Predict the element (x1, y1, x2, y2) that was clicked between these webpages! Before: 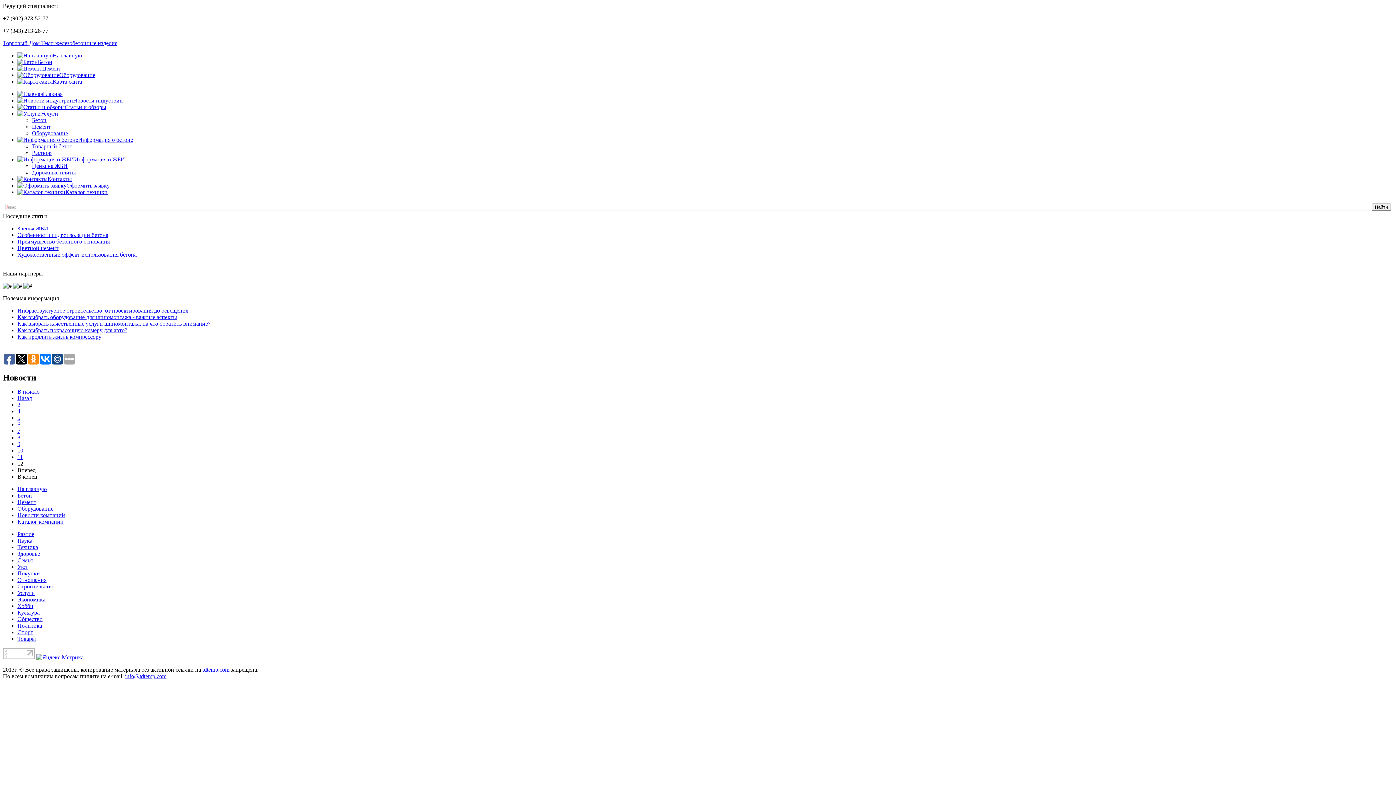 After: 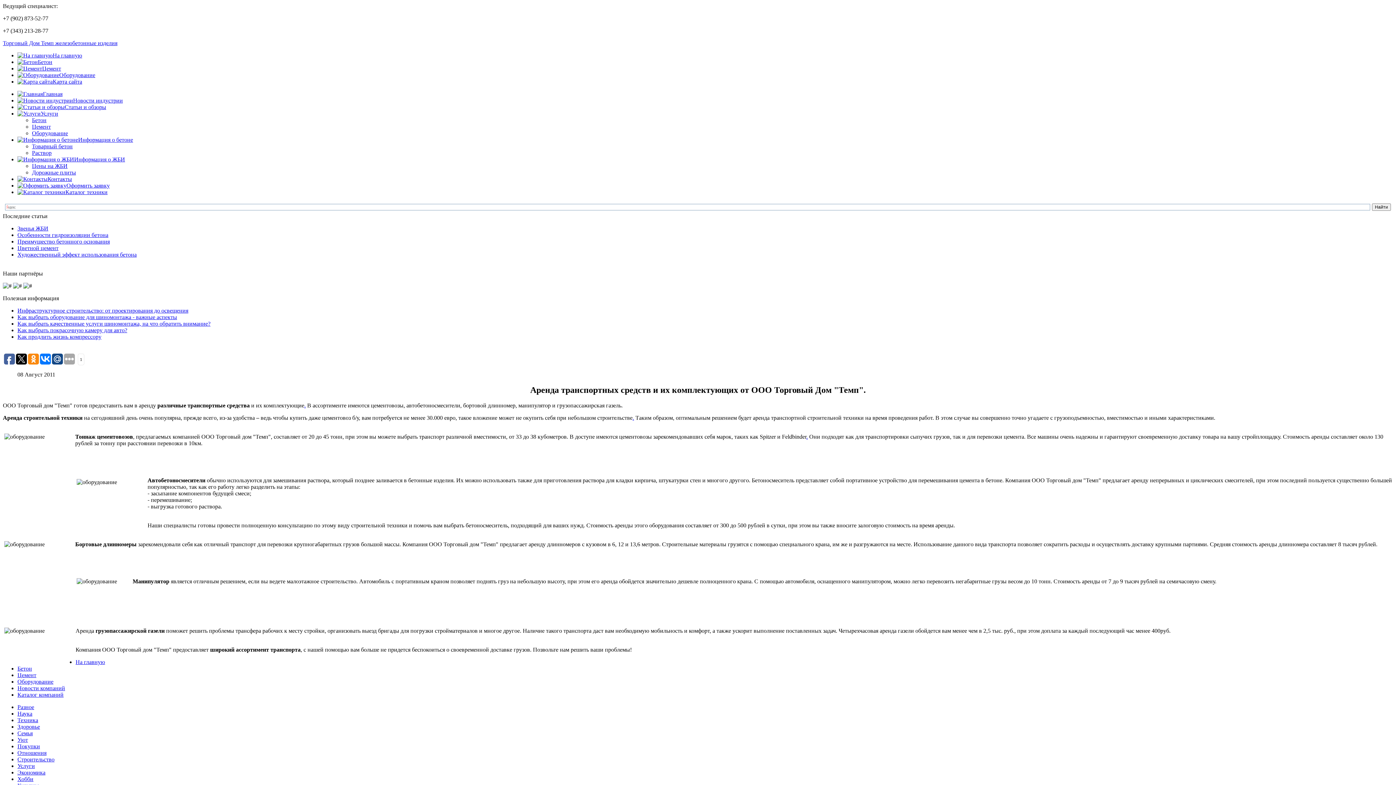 Action: label: Оборудование bbox: (17, 72, 95, 78)